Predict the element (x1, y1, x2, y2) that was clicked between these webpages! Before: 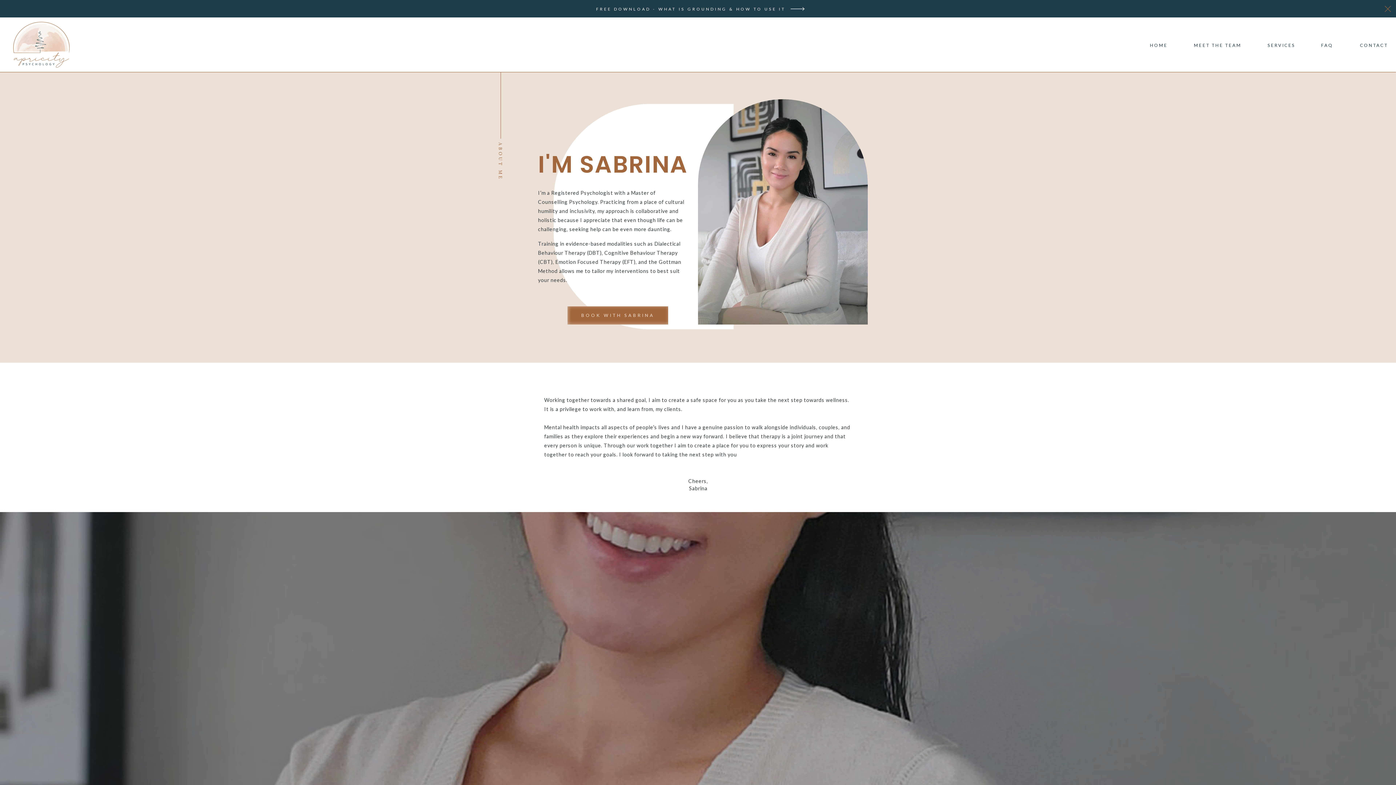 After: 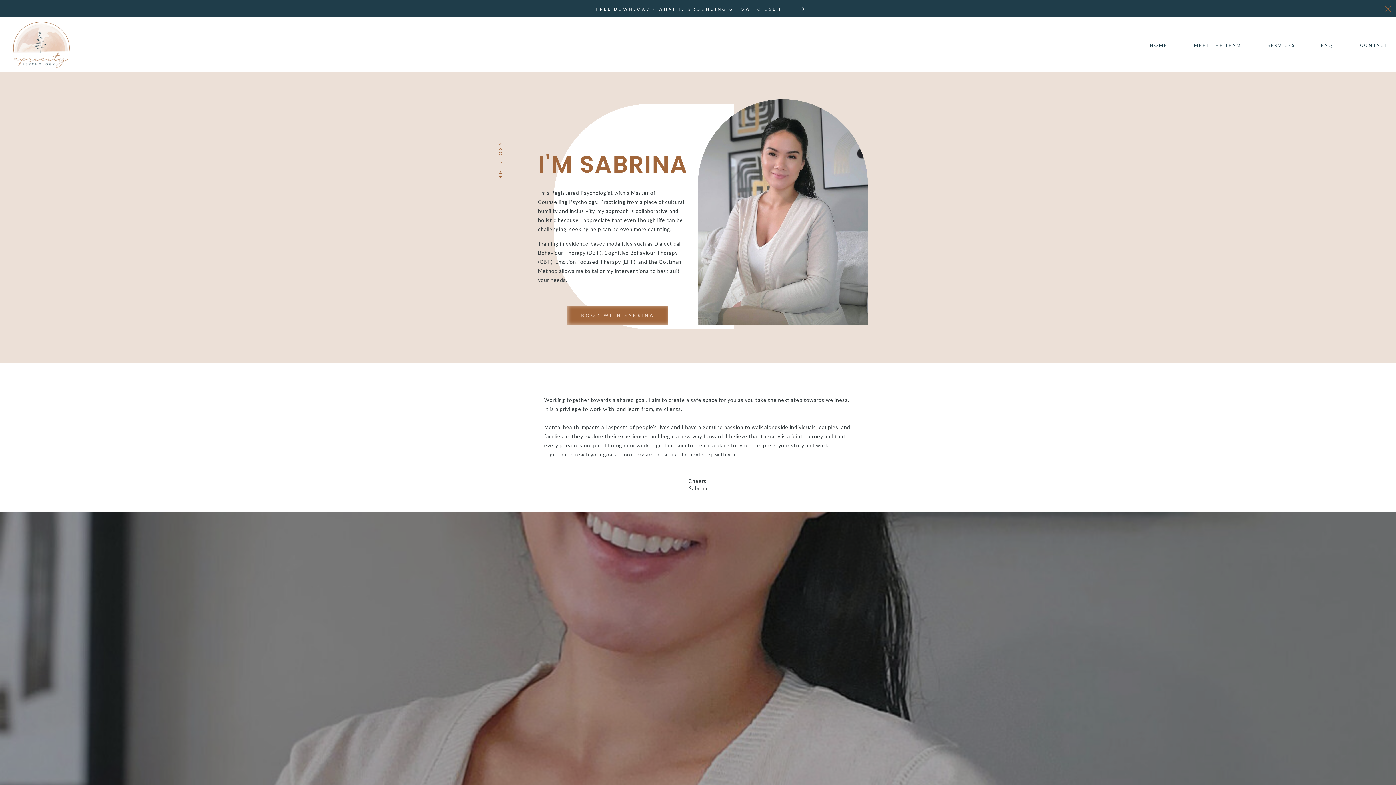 Action: bbox: (589, 5, 792, 12) label: FREE DOWNLOAD - WHAT IS GROUNDING & HOW TO USE IT